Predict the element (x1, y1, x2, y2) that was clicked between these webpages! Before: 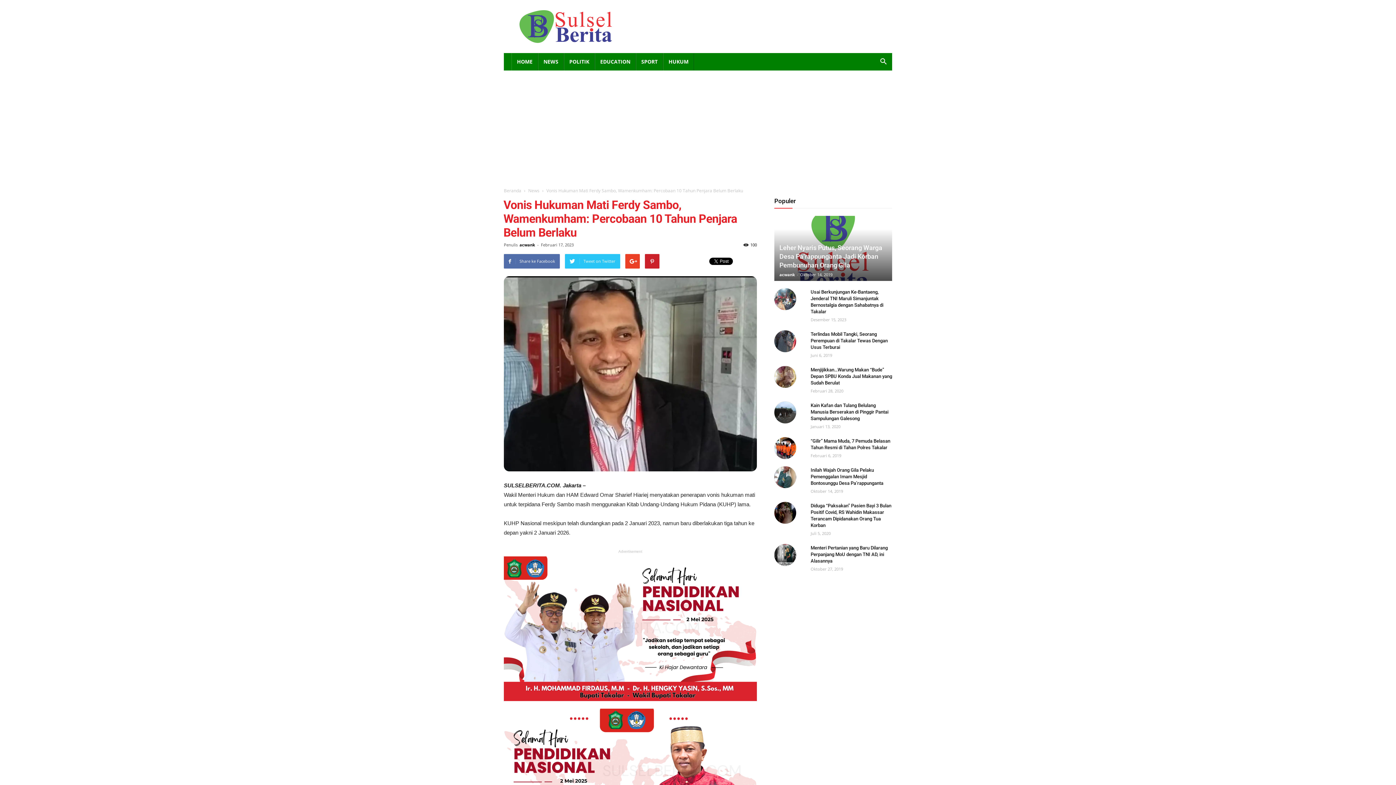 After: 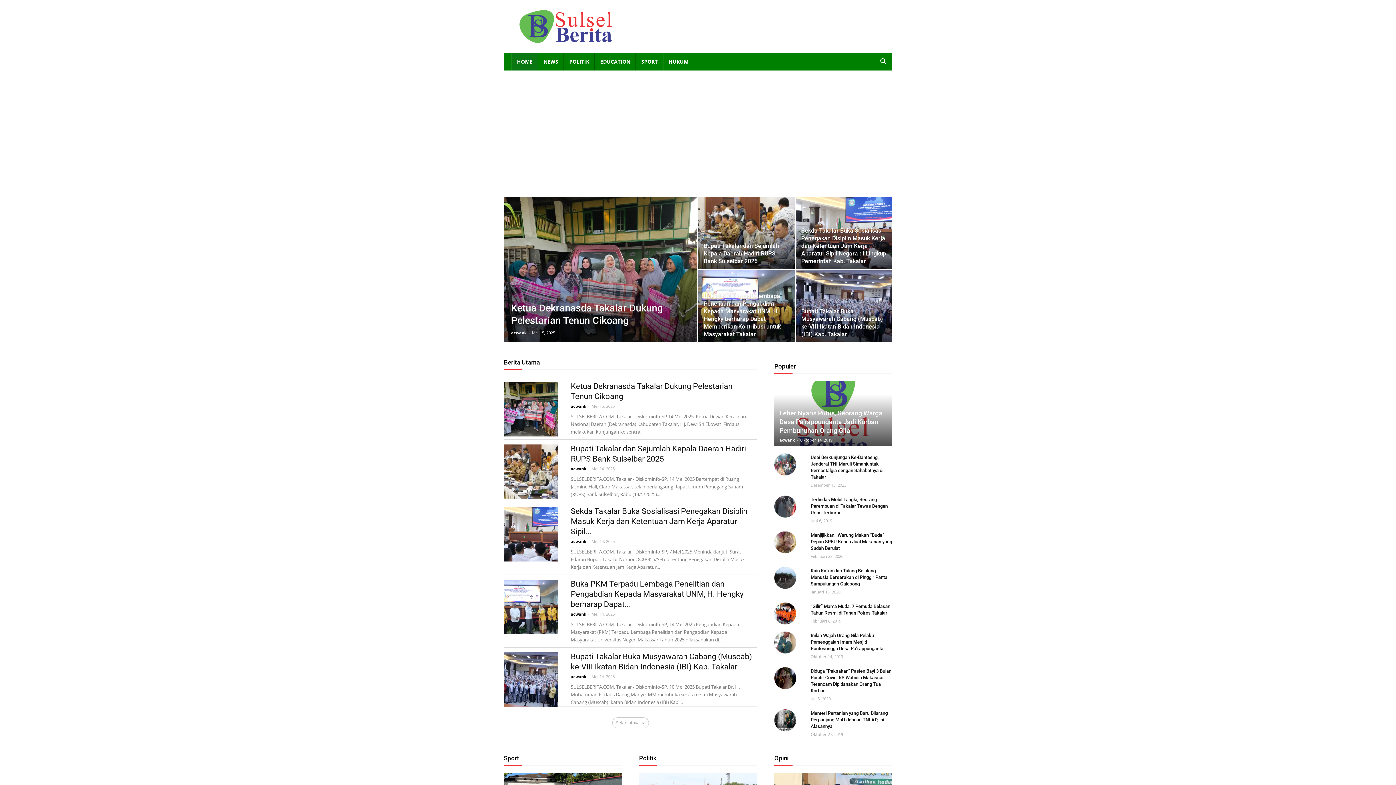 Action: label: Beranda bbox: (504, 187, 521, 193)